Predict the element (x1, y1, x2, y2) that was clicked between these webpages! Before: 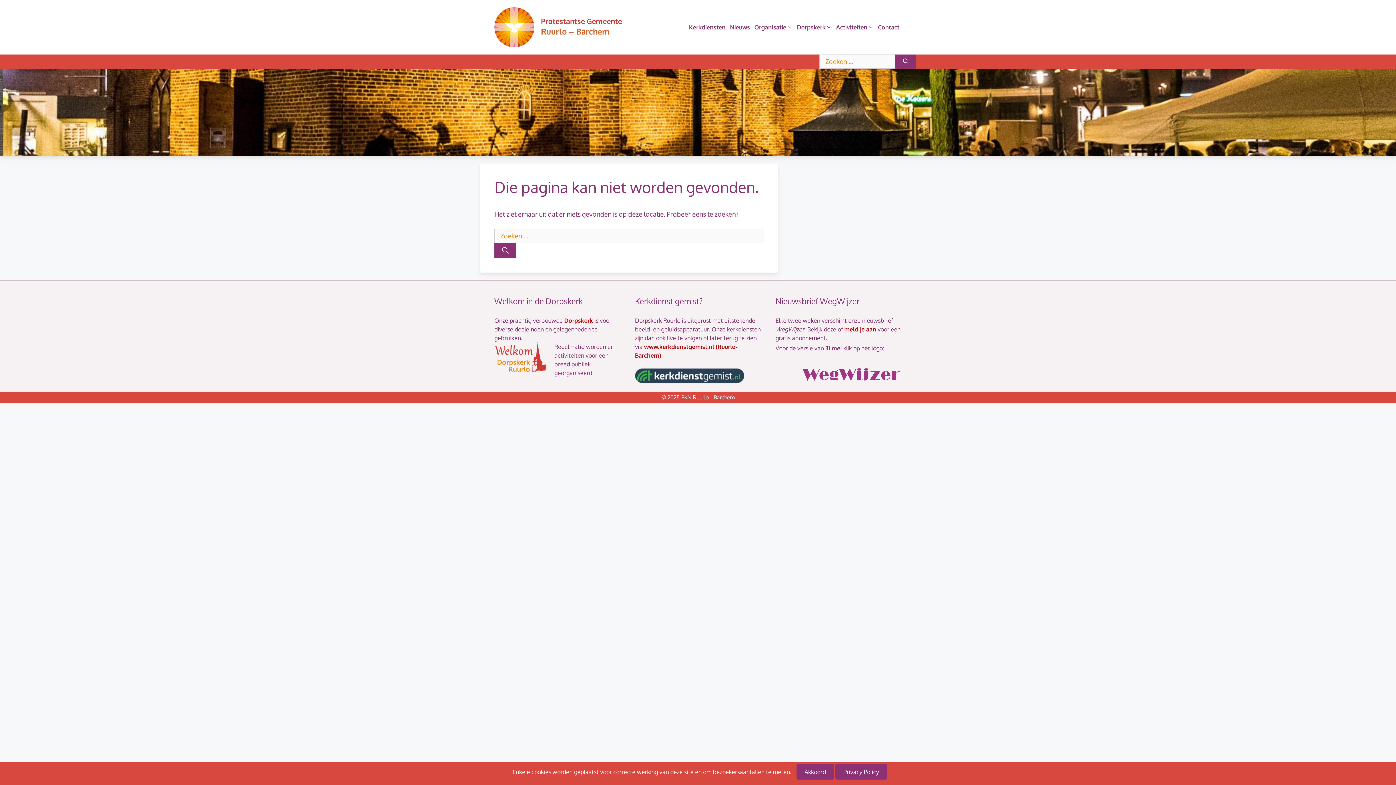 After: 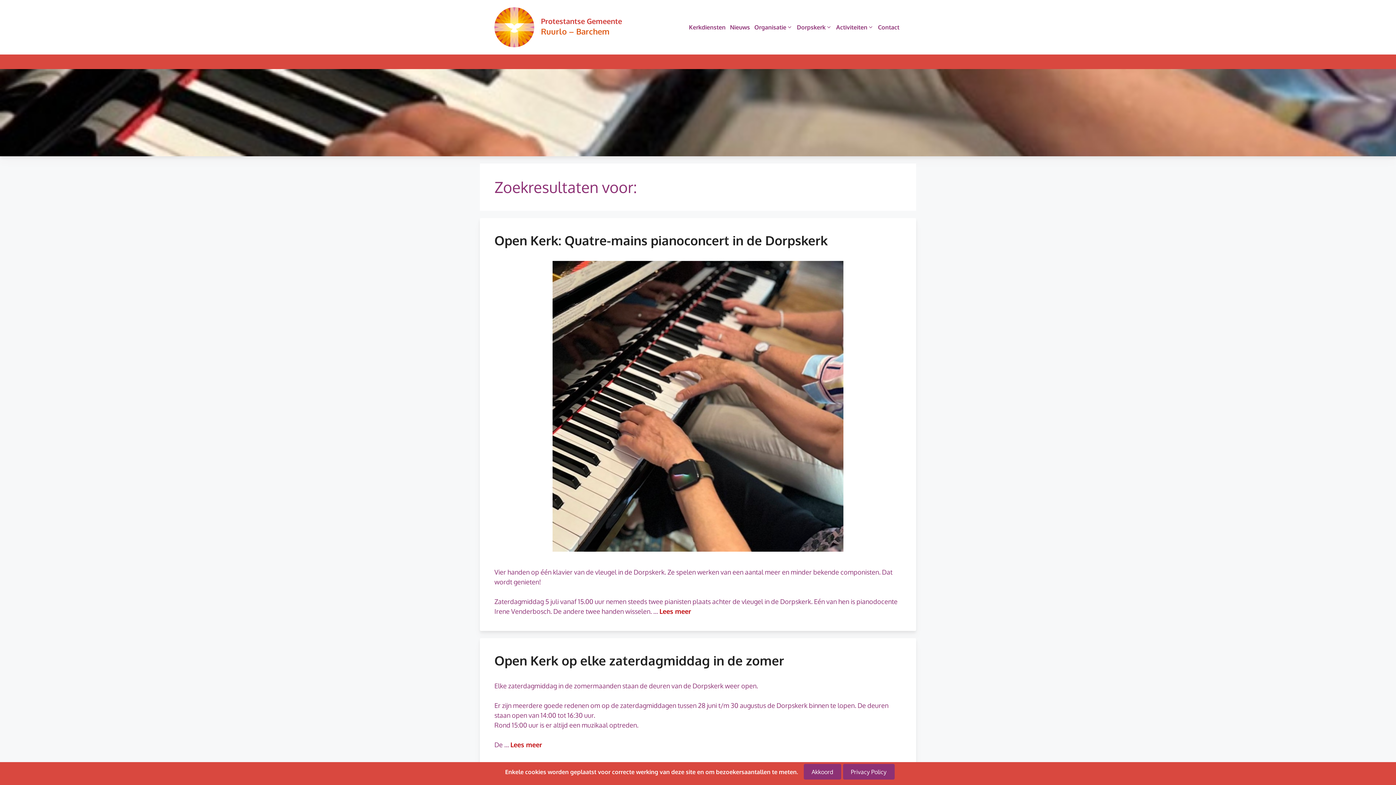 Action: bbox: (895, 54, 916, 68) label: Zoeken